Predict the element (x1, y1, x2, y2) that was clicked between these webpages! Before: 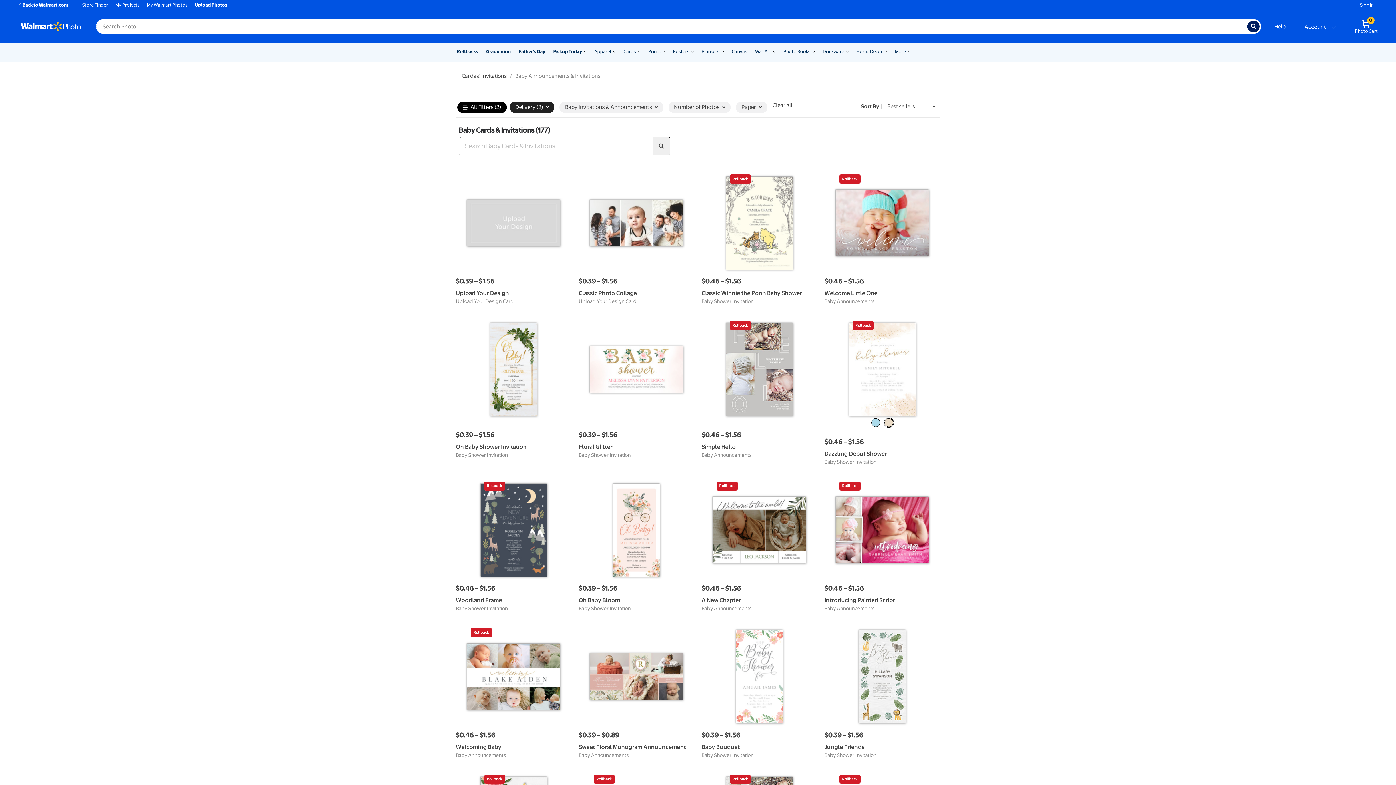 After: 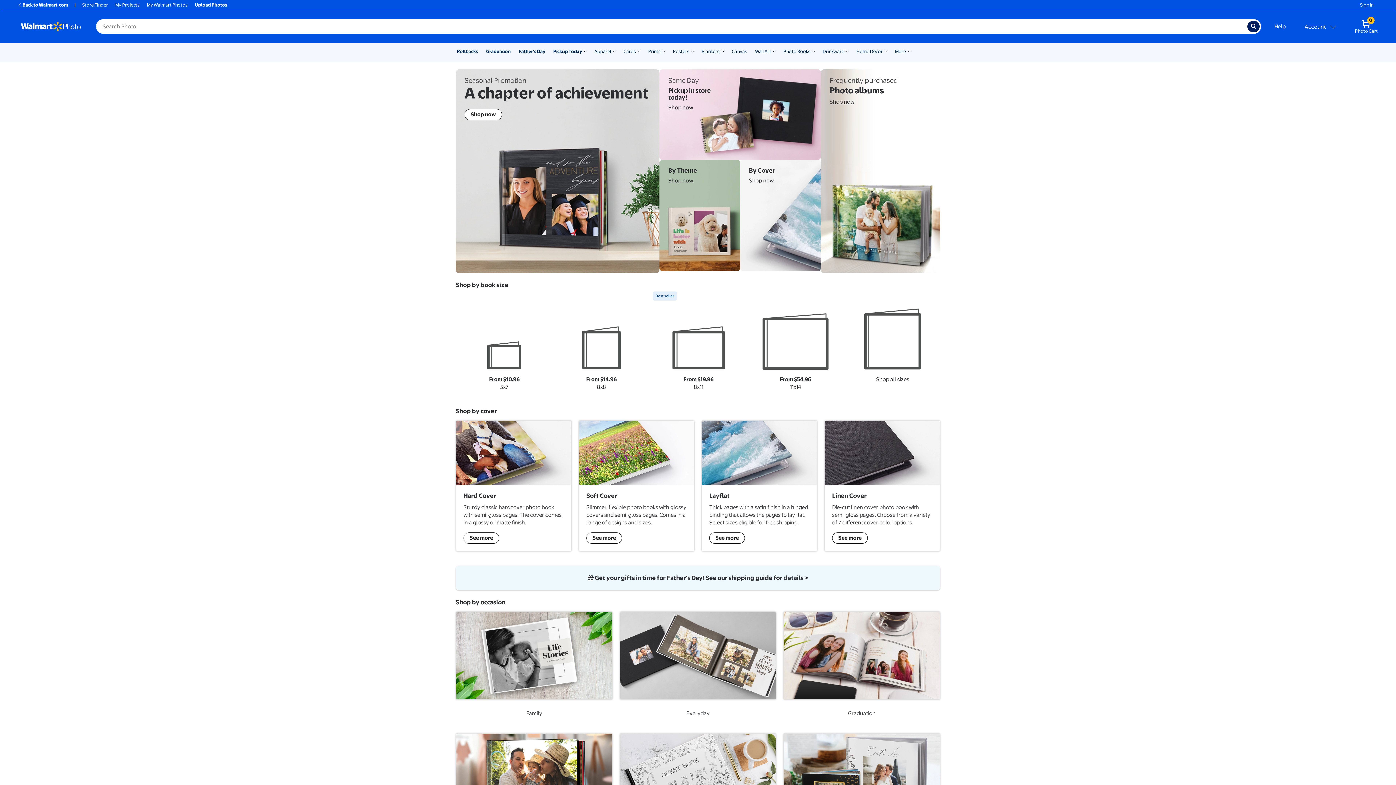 Action: bbox: (783, 48, 810, 55) label: Photo Books